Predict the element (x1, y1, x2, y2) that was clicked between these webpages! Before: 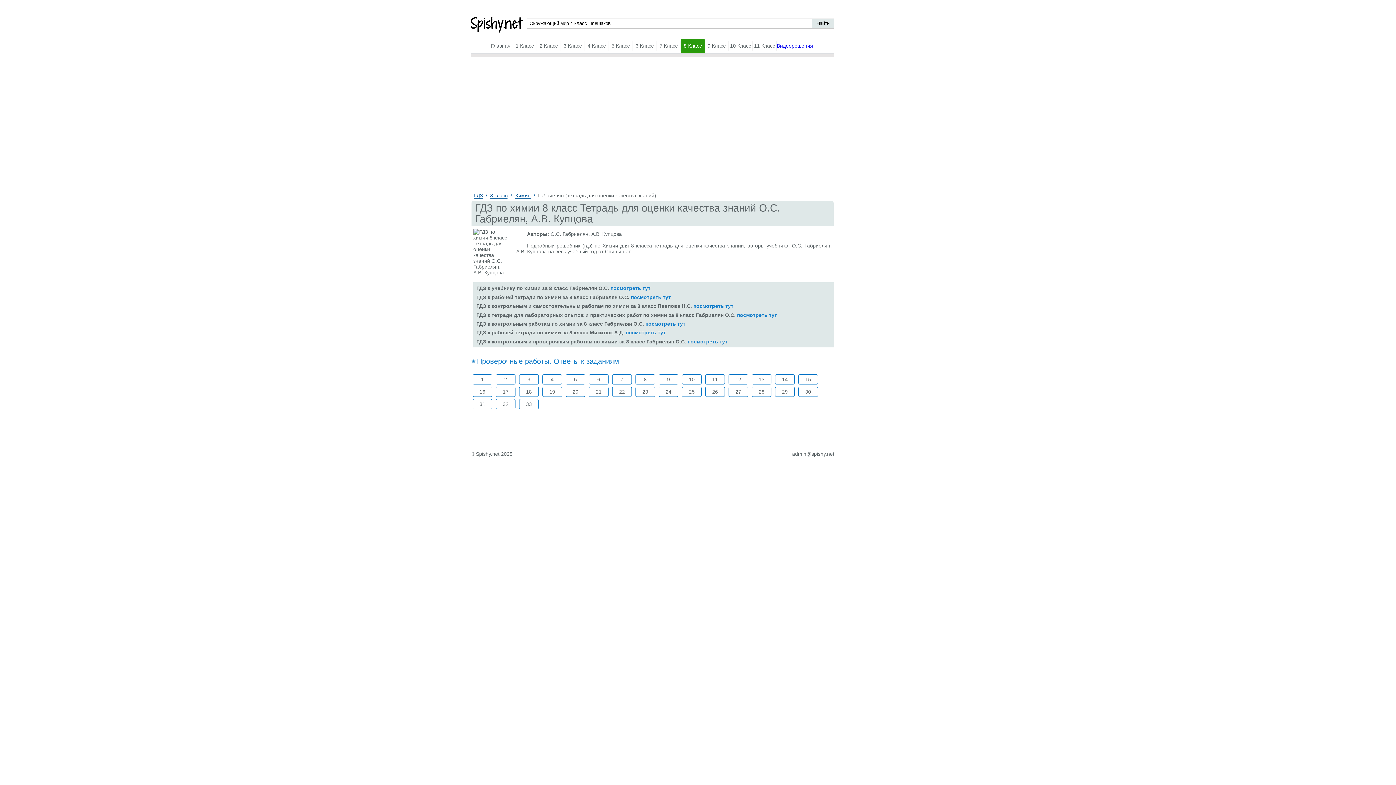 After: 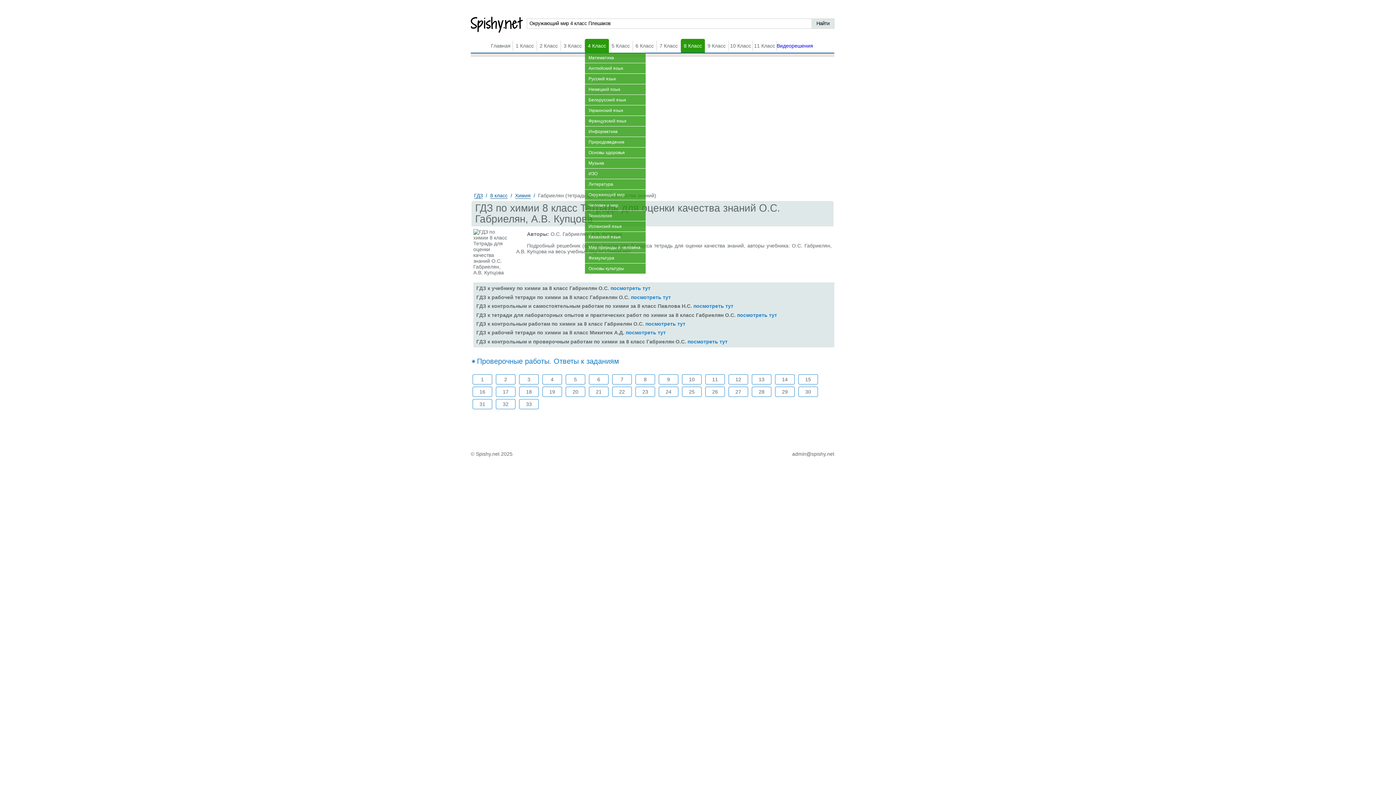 Action: label: 4 Класс bbox: (585, 40, 609, 50)